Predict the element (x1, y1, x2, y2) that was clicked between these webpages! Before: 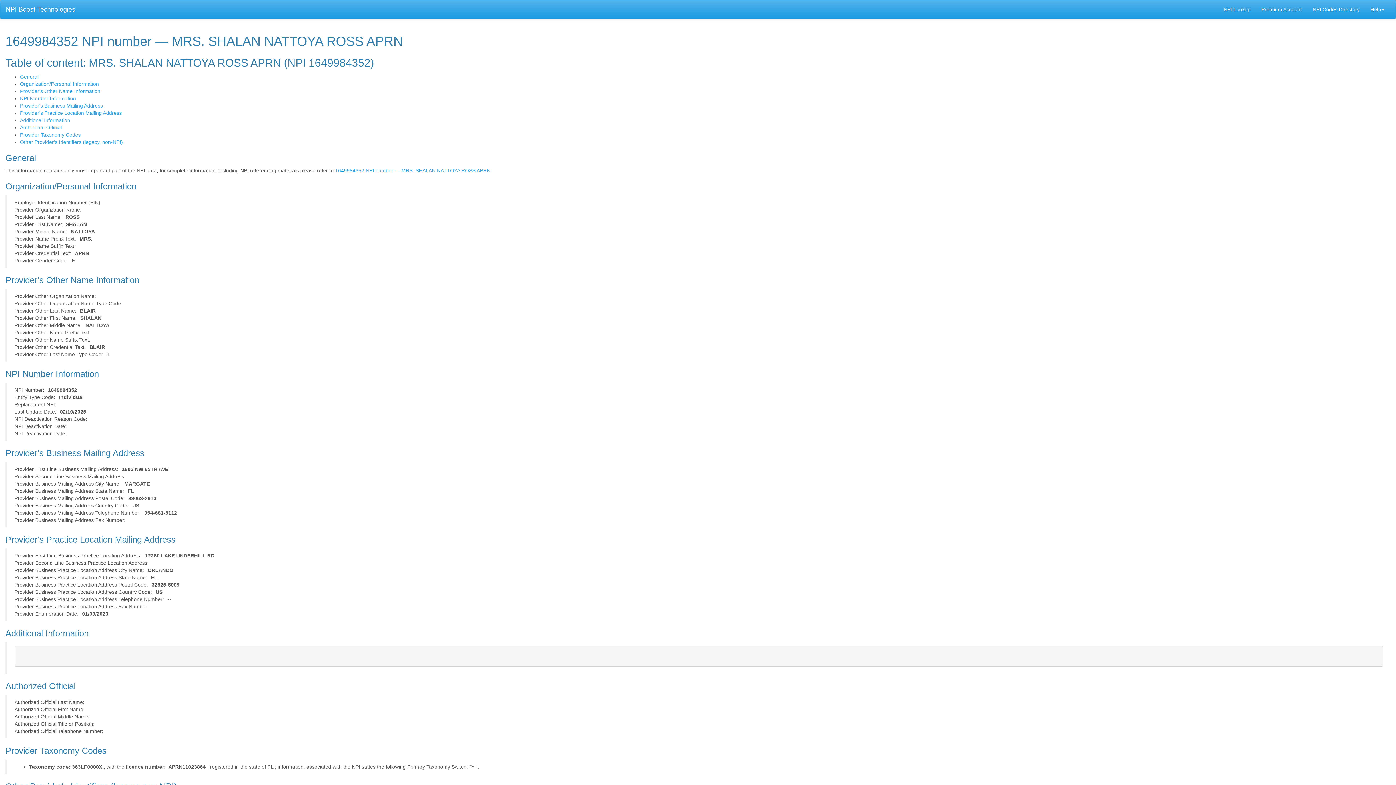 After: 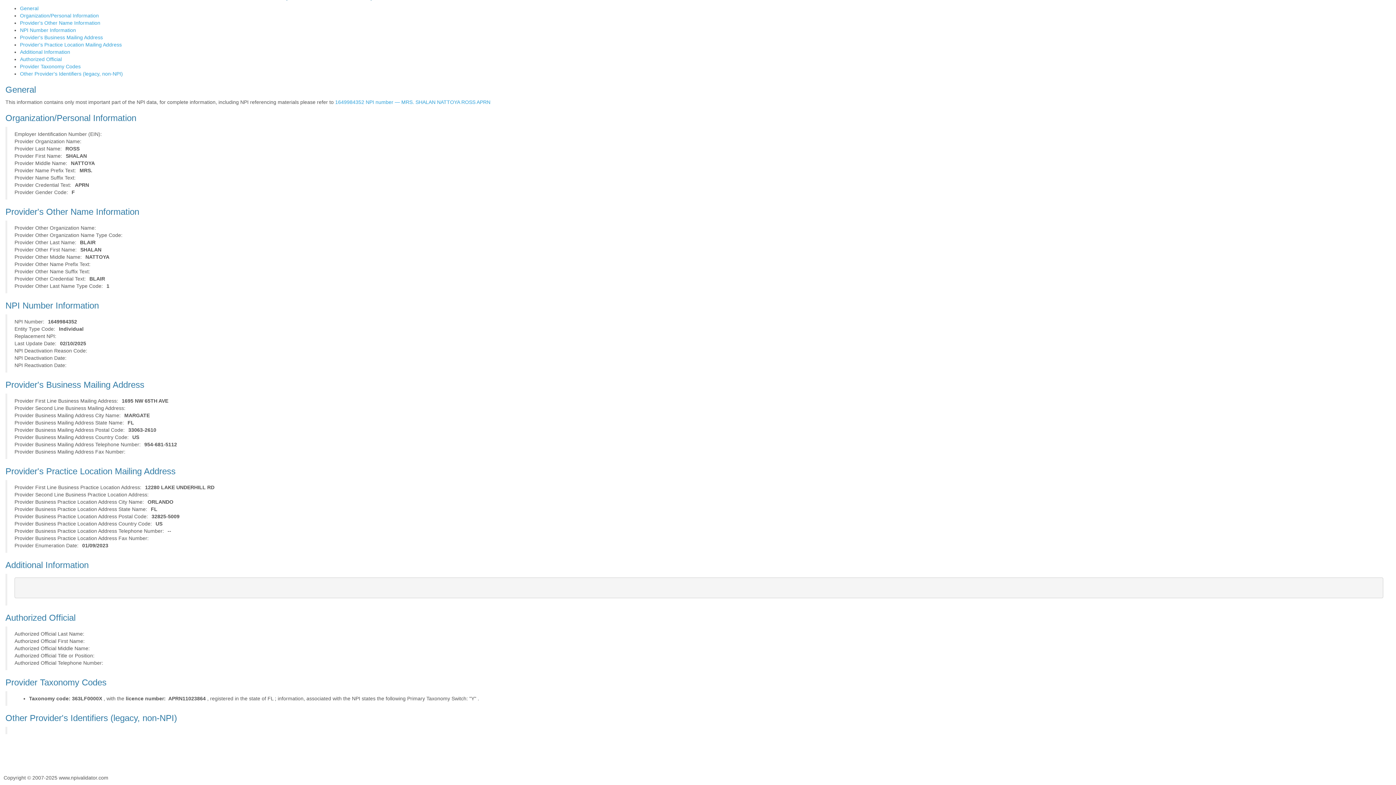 Action: label: Provider Taxonomy Codes bbox: (20, 132, 80, 137)